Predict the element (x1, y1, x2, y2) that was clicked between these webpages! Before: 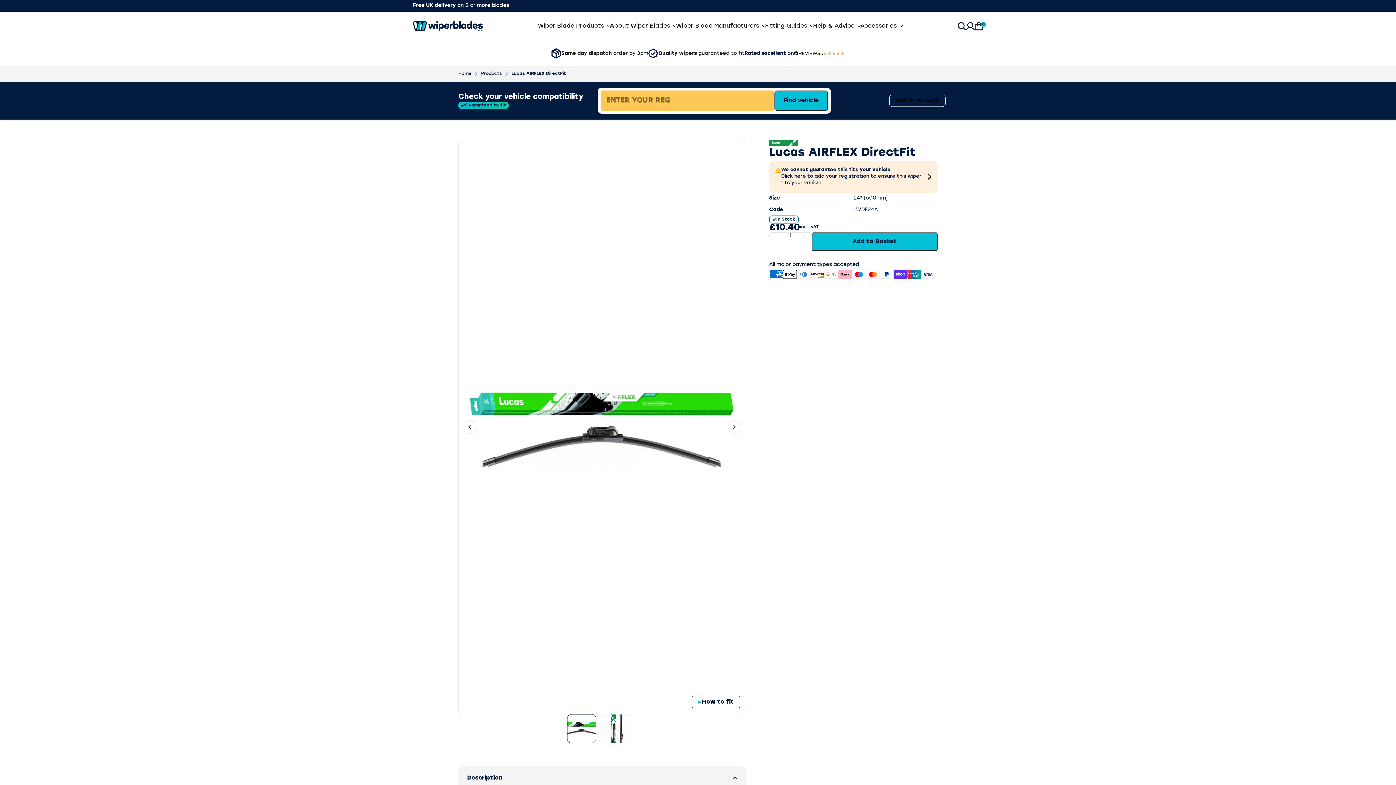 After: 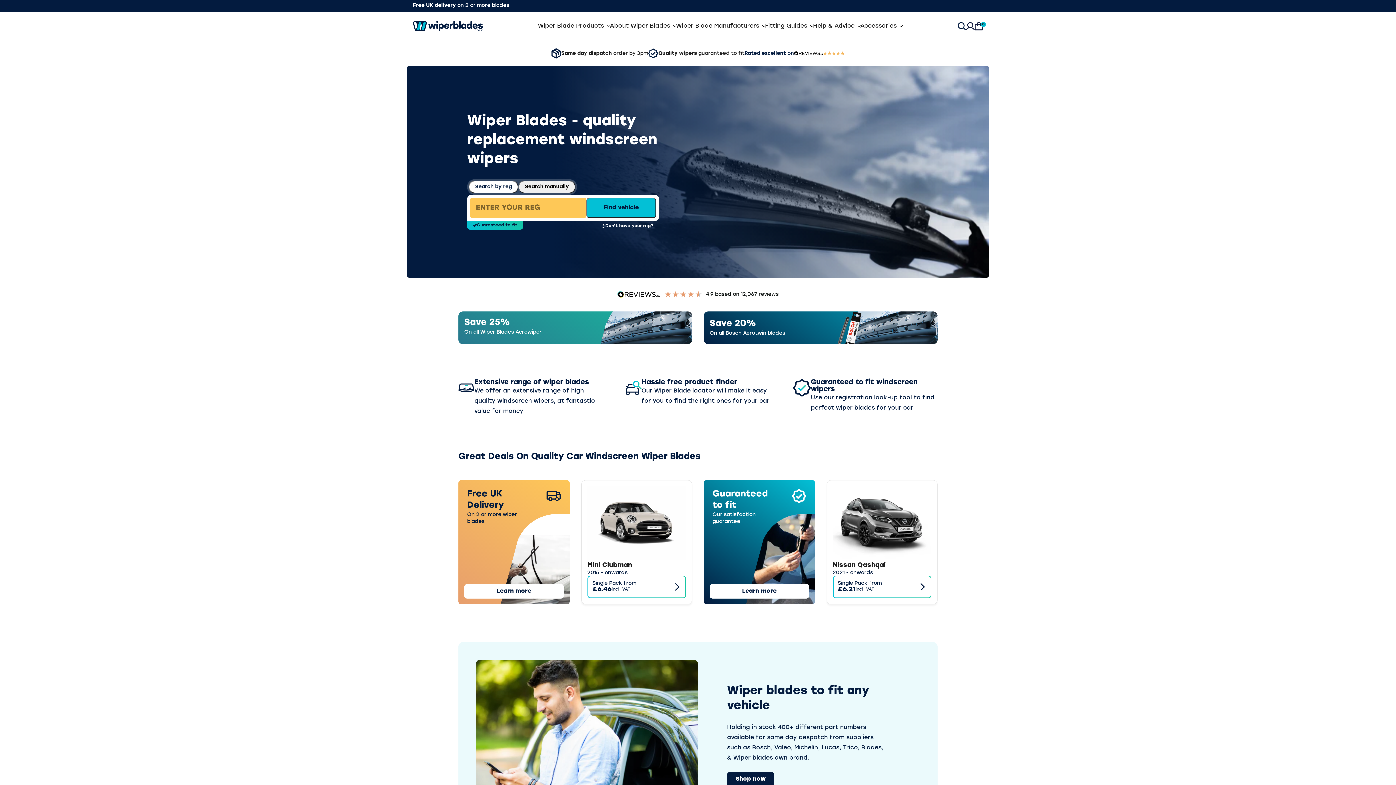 Action: label: Home bbox: (458, 71, 471, 76)